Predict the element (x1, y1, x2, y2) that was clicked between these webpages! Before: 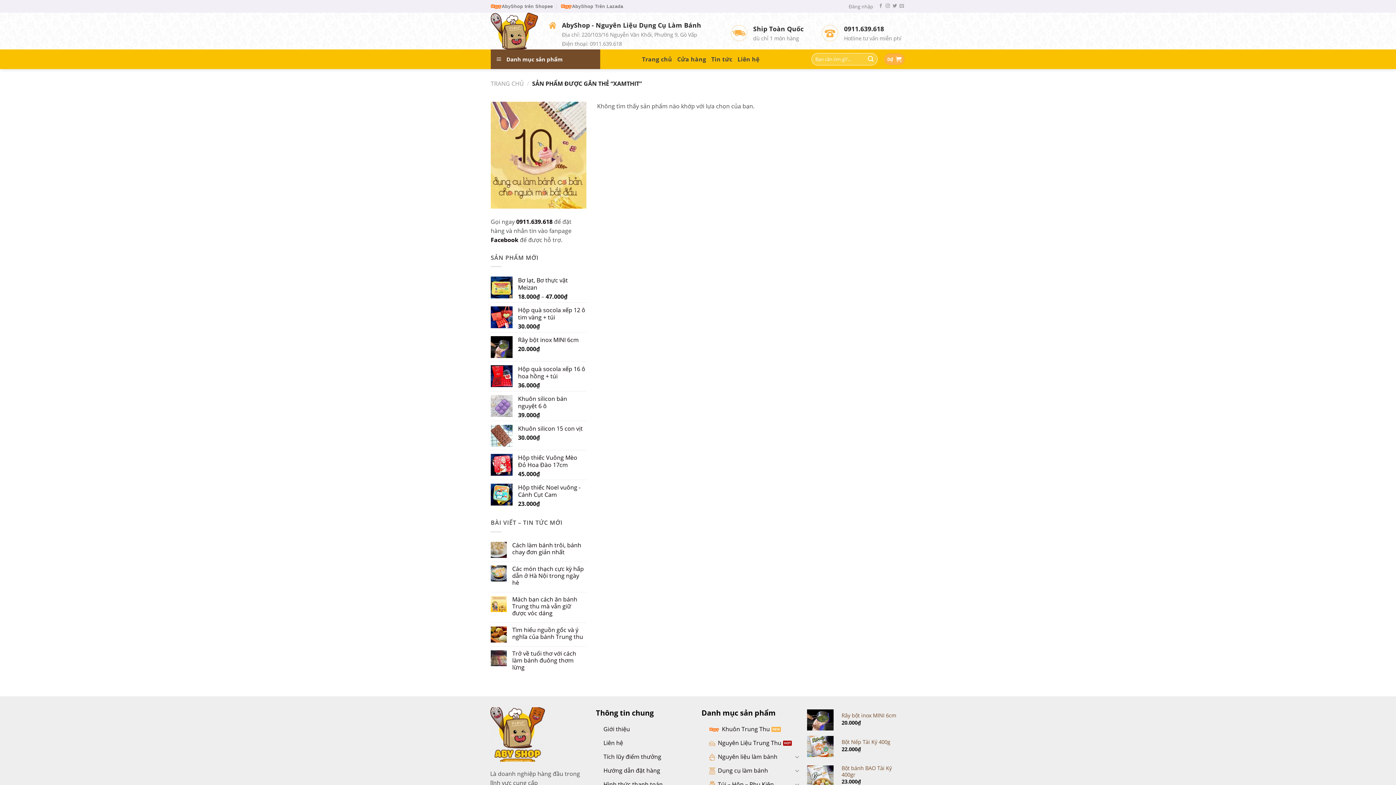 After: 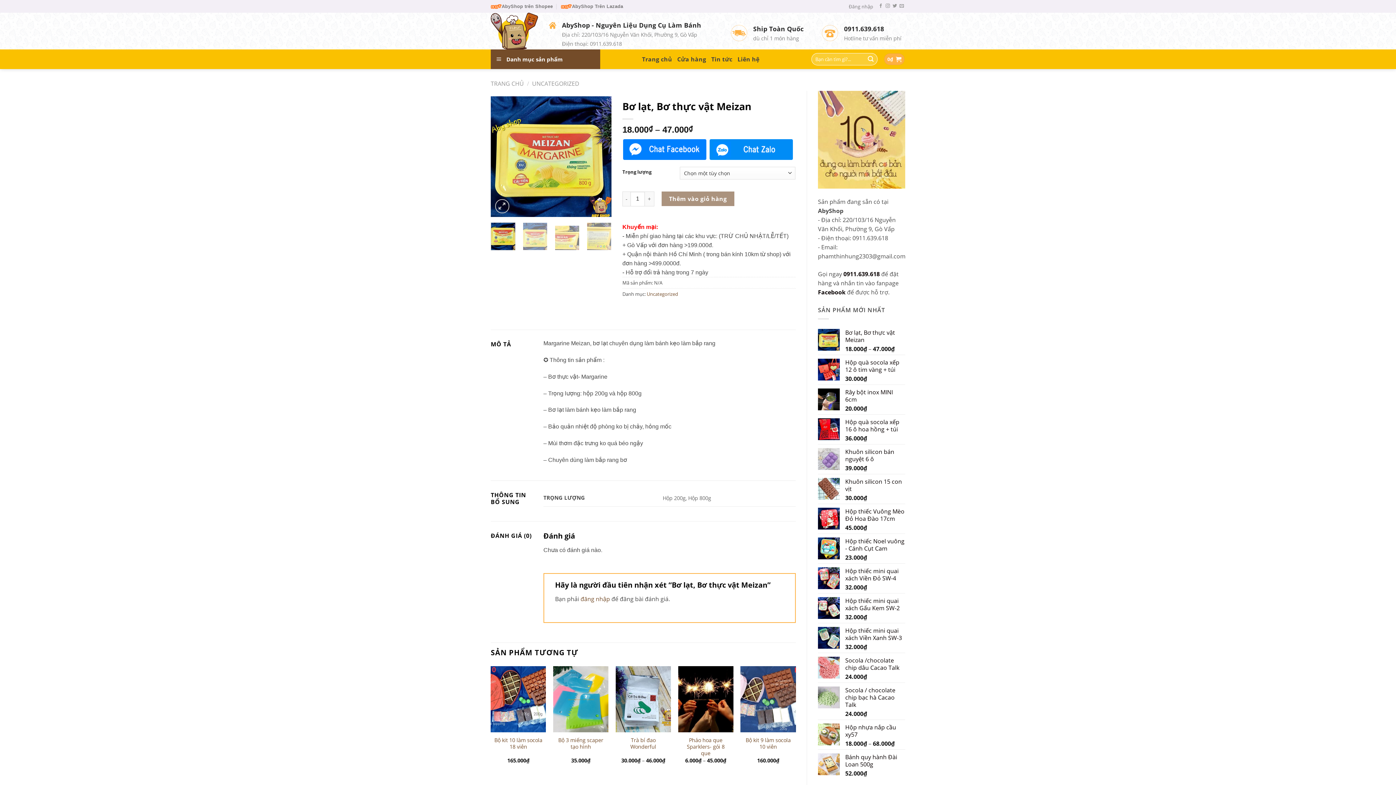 Action: label: Bơ lạt, Bơ thực vật Meizan bbox: (518, 276, 586, 291)